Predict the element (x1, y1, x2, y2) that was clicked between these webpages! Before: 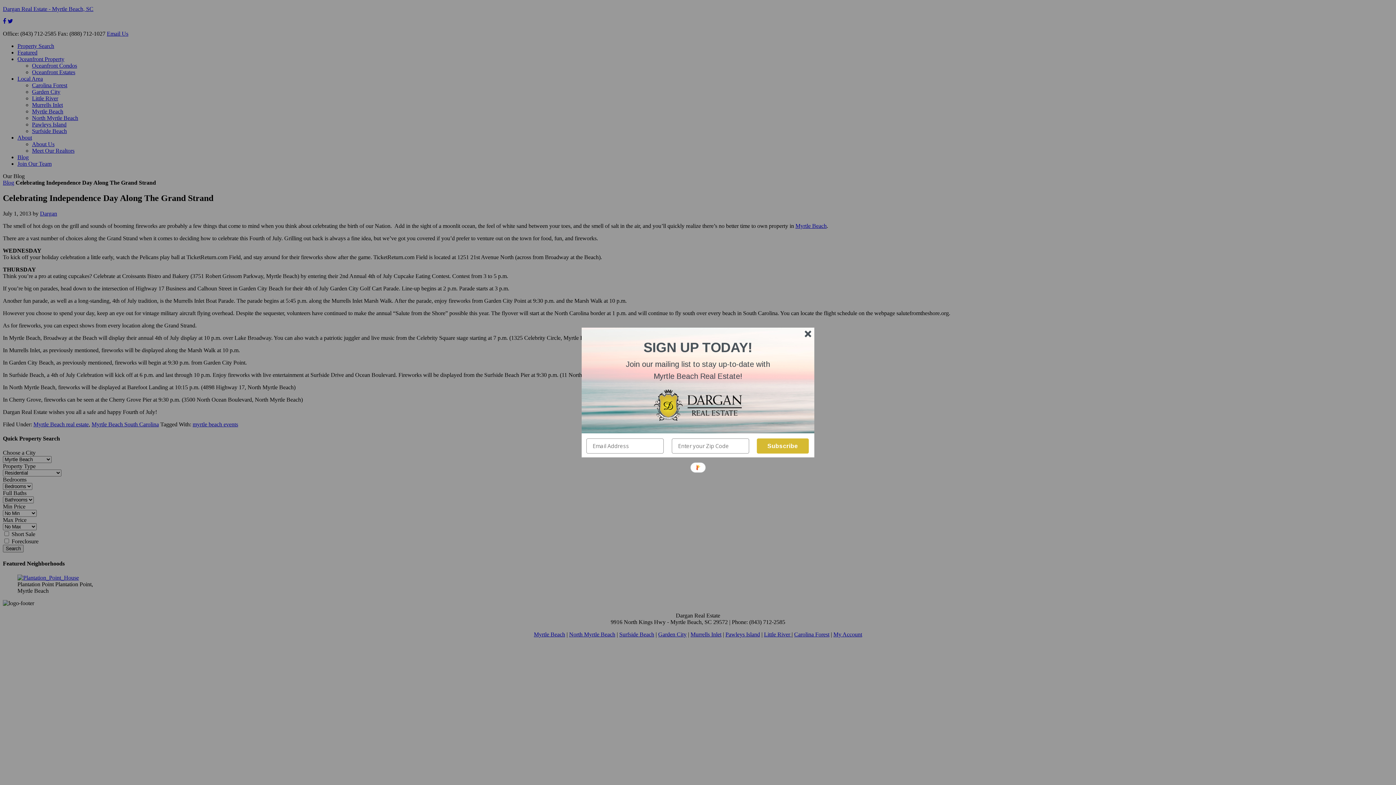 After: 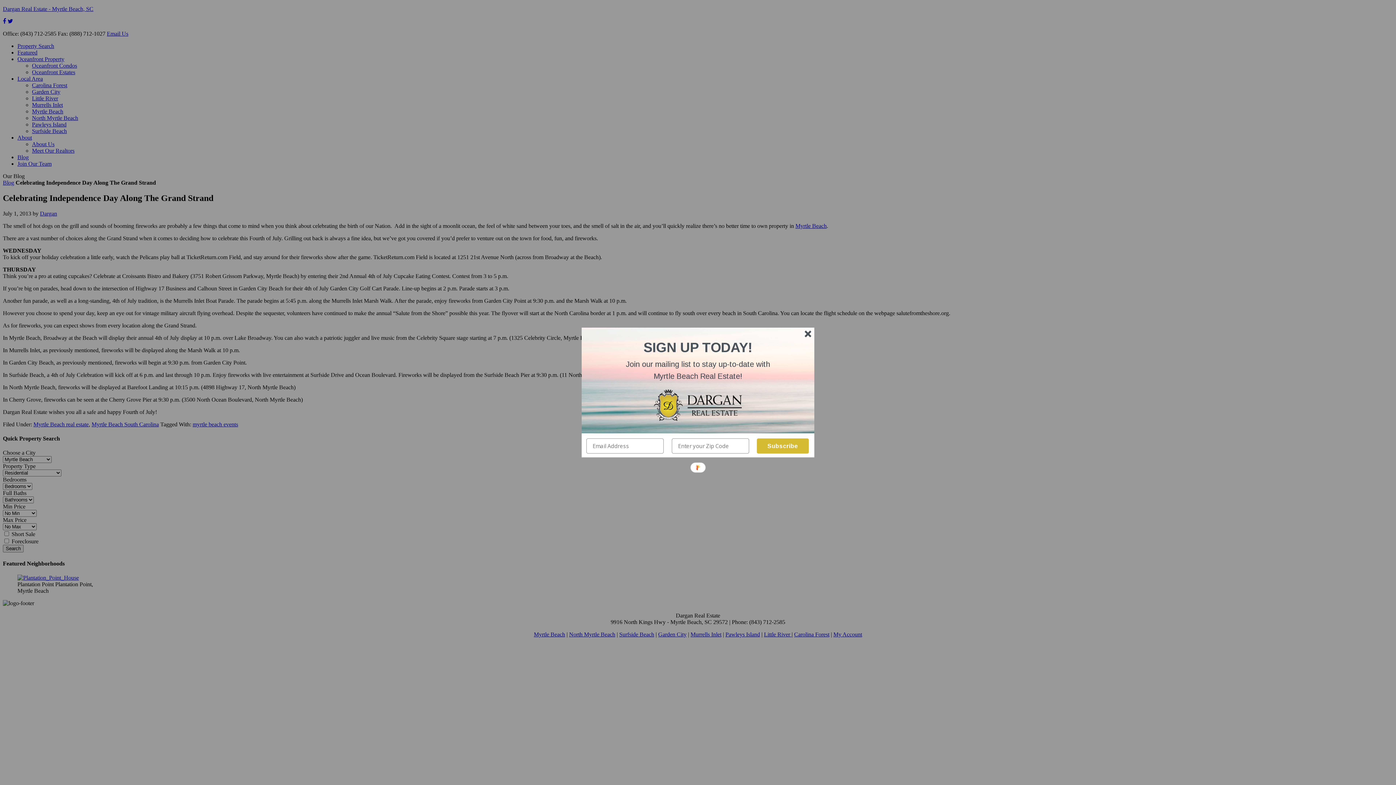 Action: label: Join our mailing list to stay up-to-date with Myrtle Beach Real Estate! bbox: (618, 358, 778, 382)